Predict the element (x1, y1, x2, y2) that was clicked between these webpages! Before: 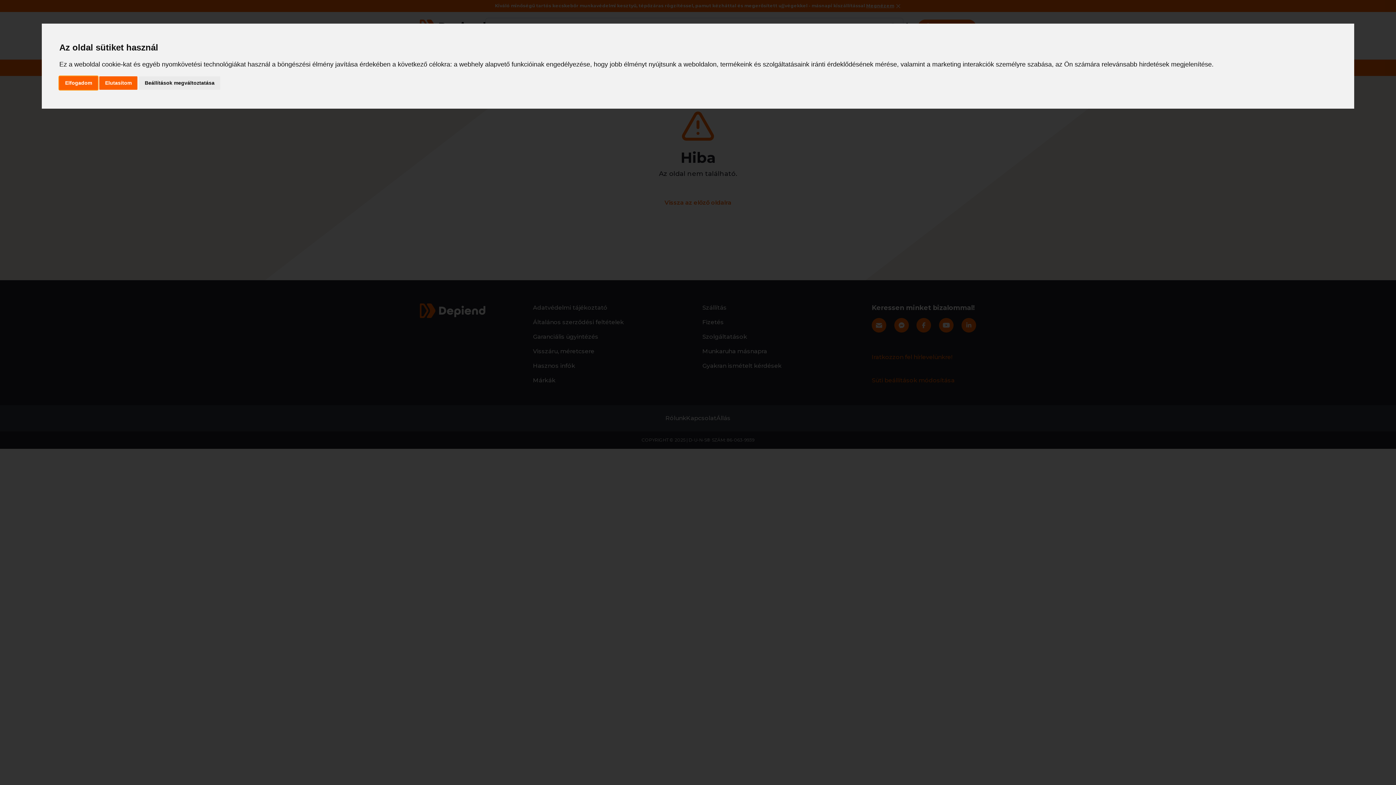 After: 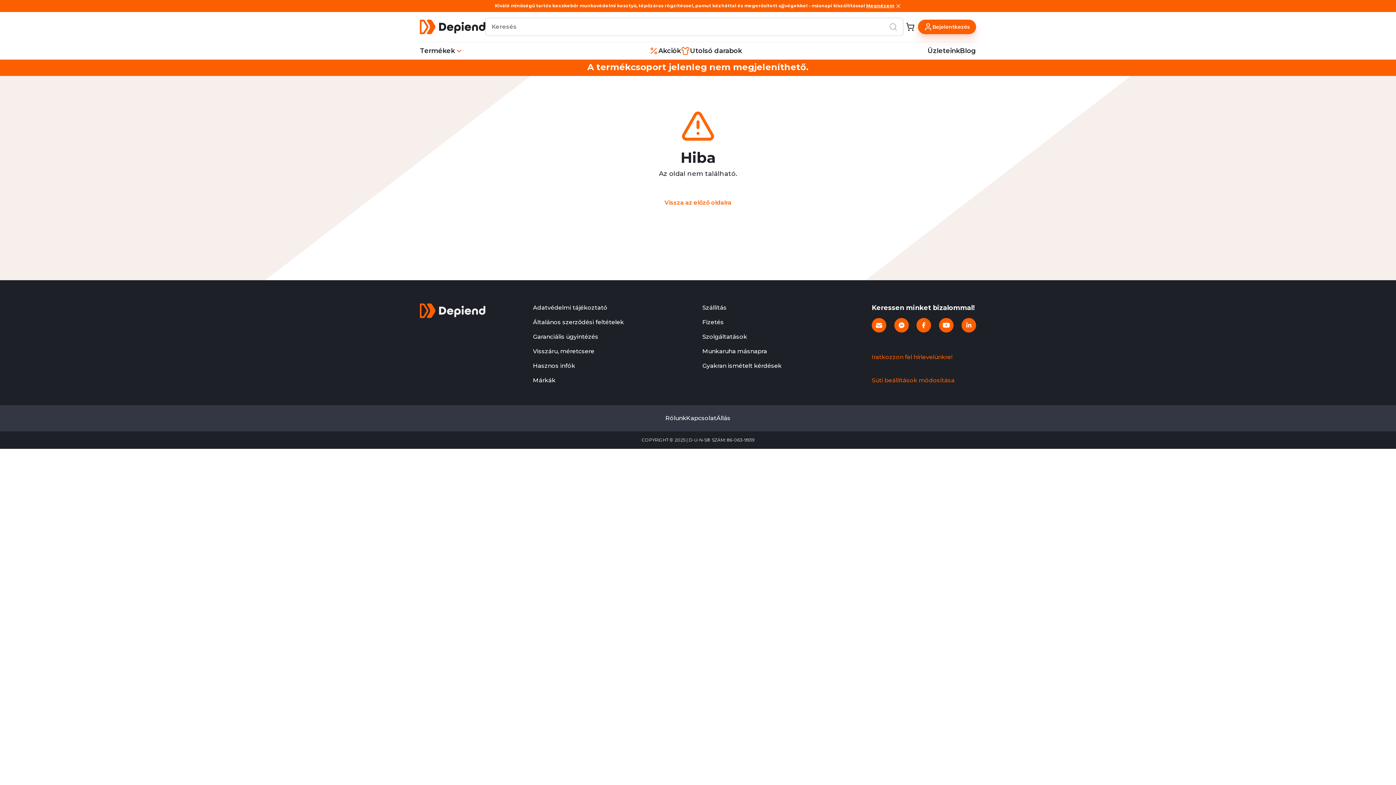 Action: bbox: (99, 76, 137, 89) label: Elutasítom